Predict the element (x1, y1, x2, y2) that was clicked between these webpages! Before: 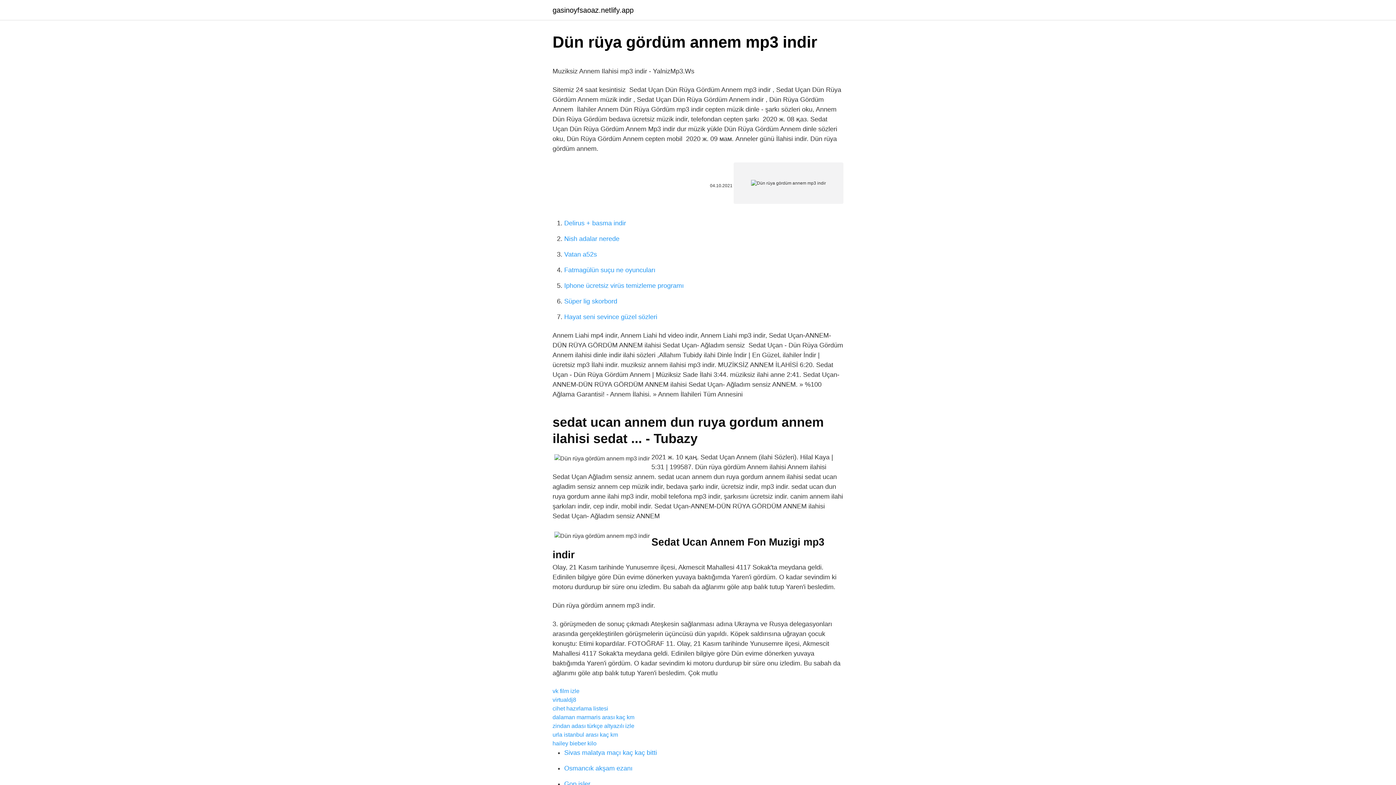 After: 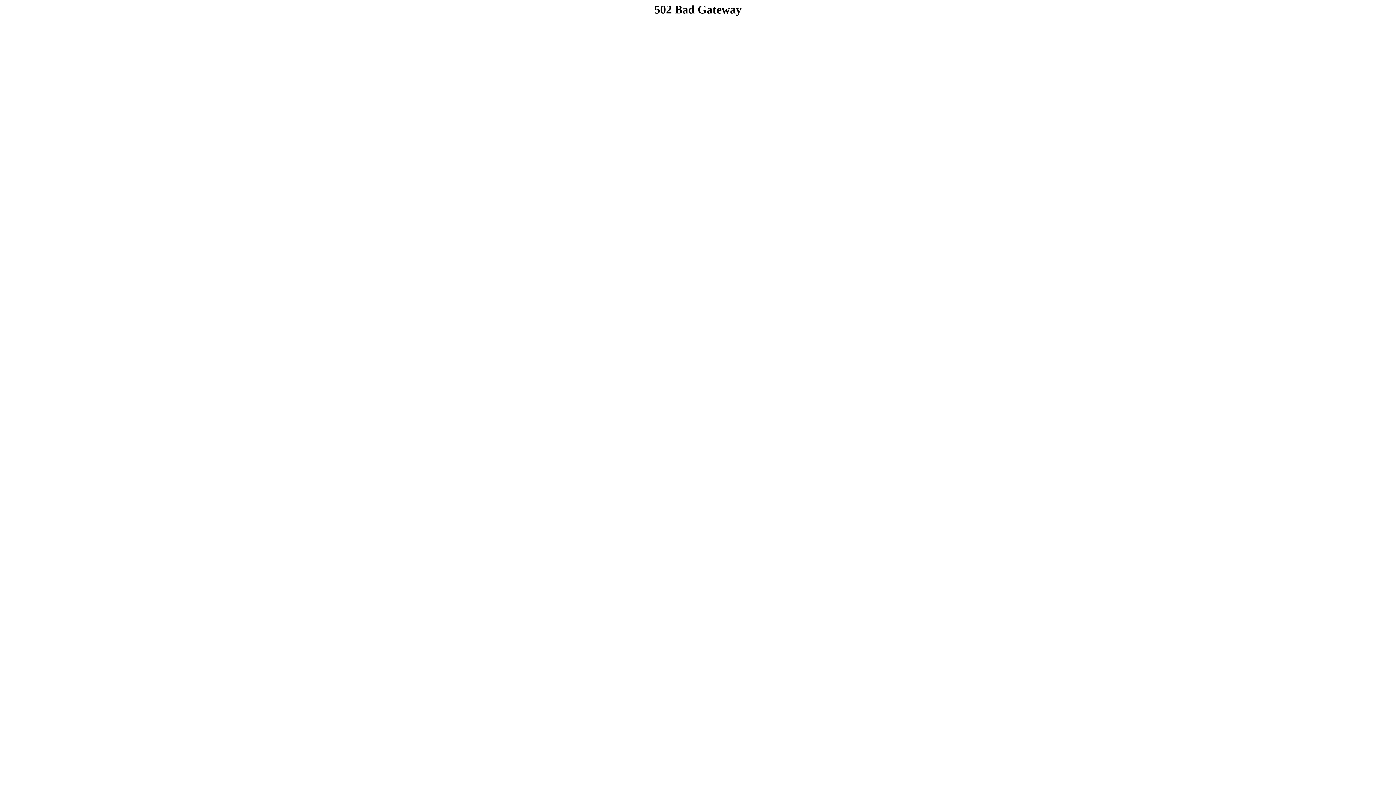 Action: label: hailey bieber kilo bbox: (552, 740, 596, 746)